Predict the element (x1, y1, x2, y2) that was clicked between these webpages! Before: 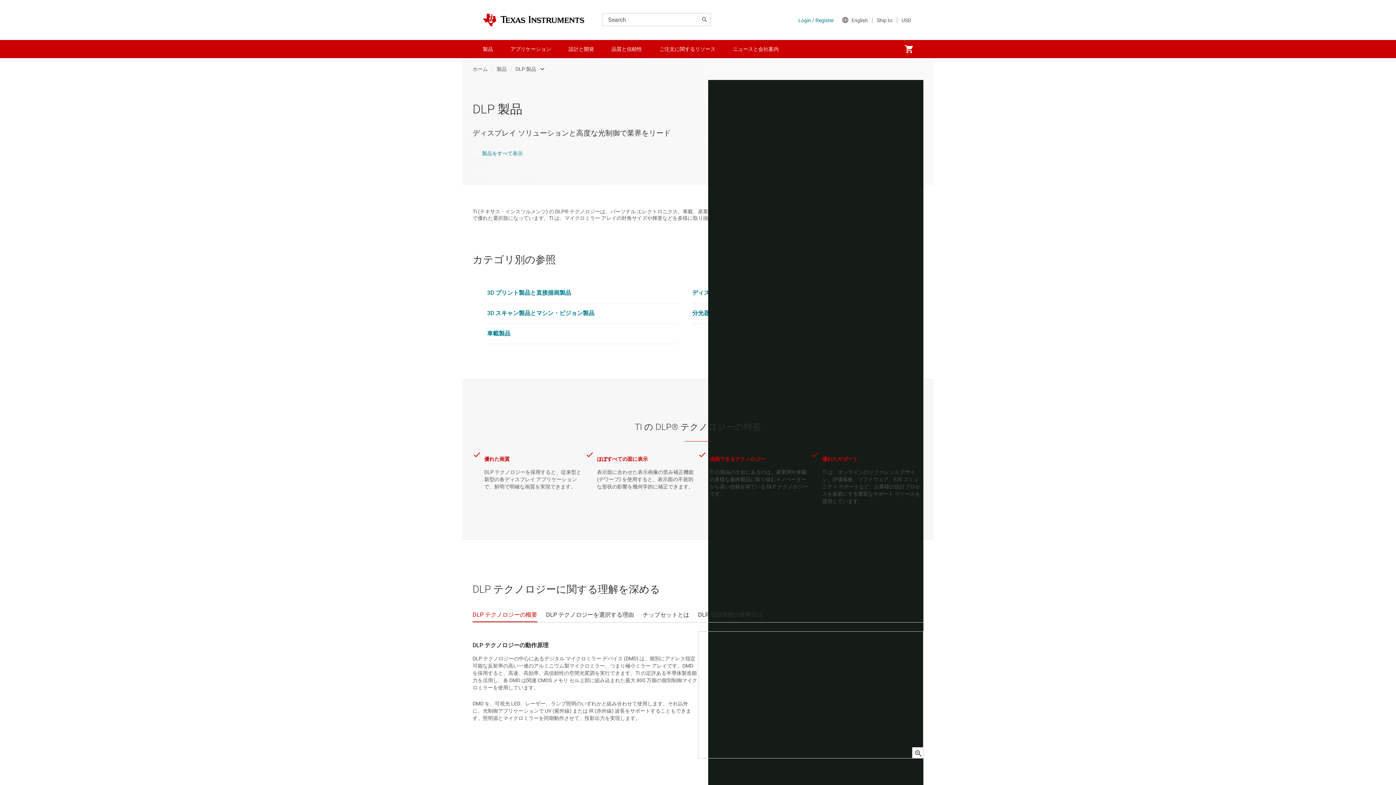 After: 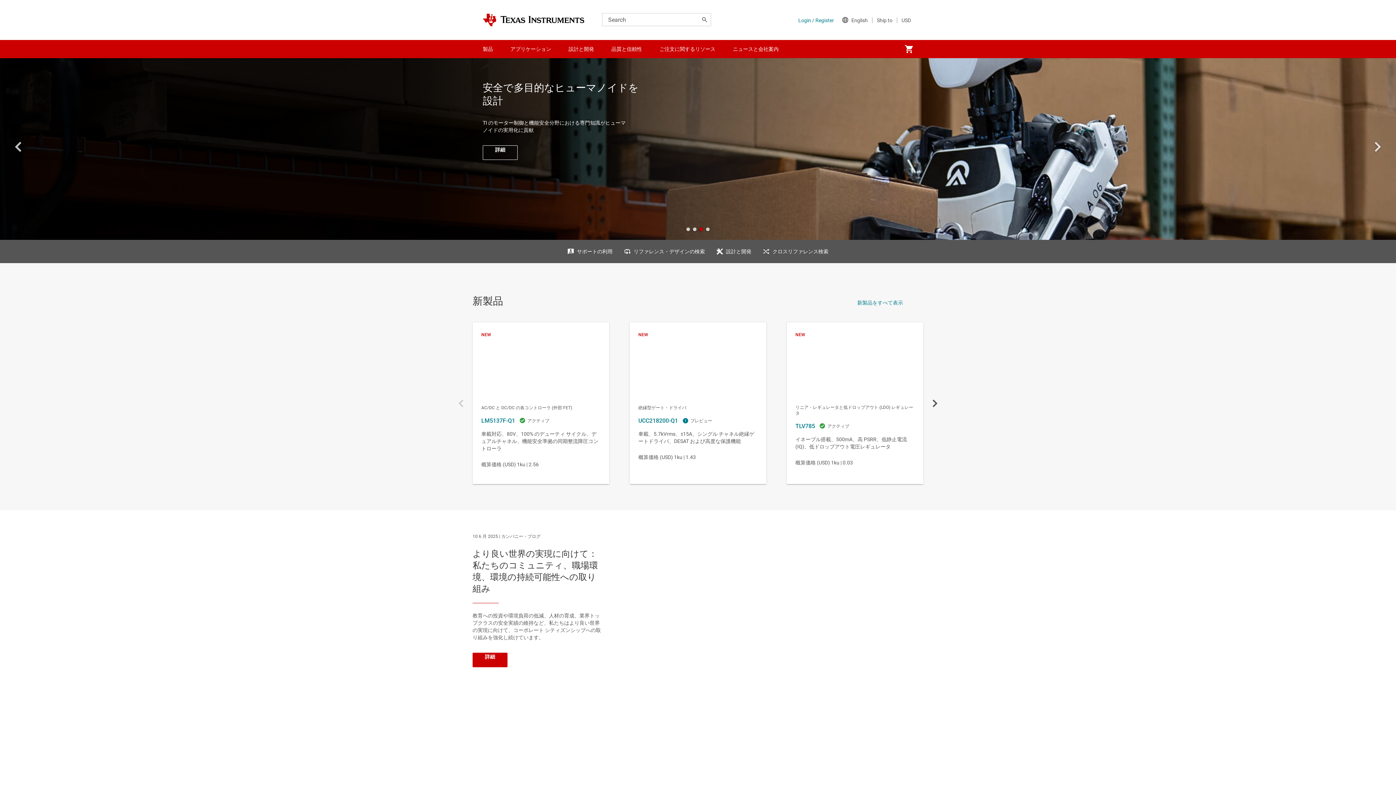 Action: bbox: (482, 13, 584, 26) label: Home